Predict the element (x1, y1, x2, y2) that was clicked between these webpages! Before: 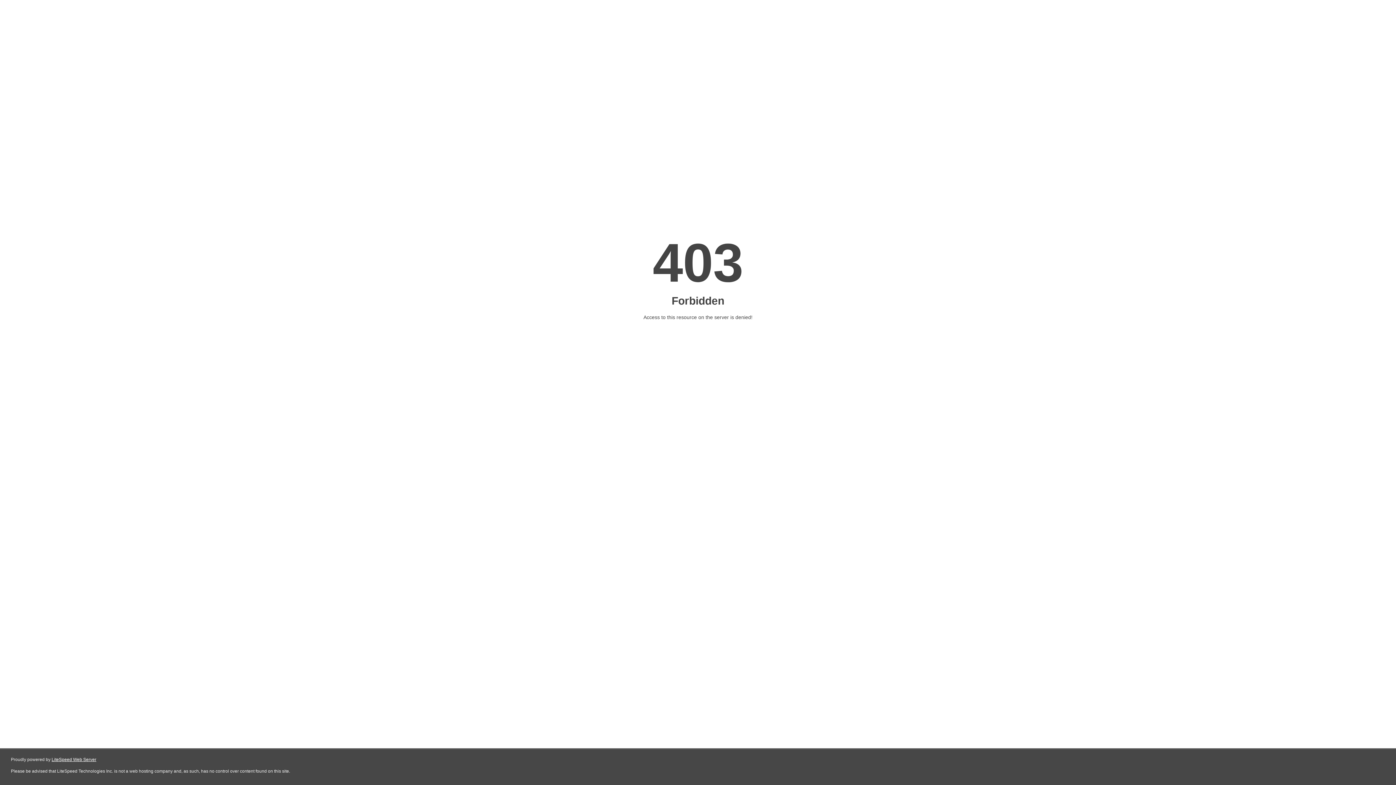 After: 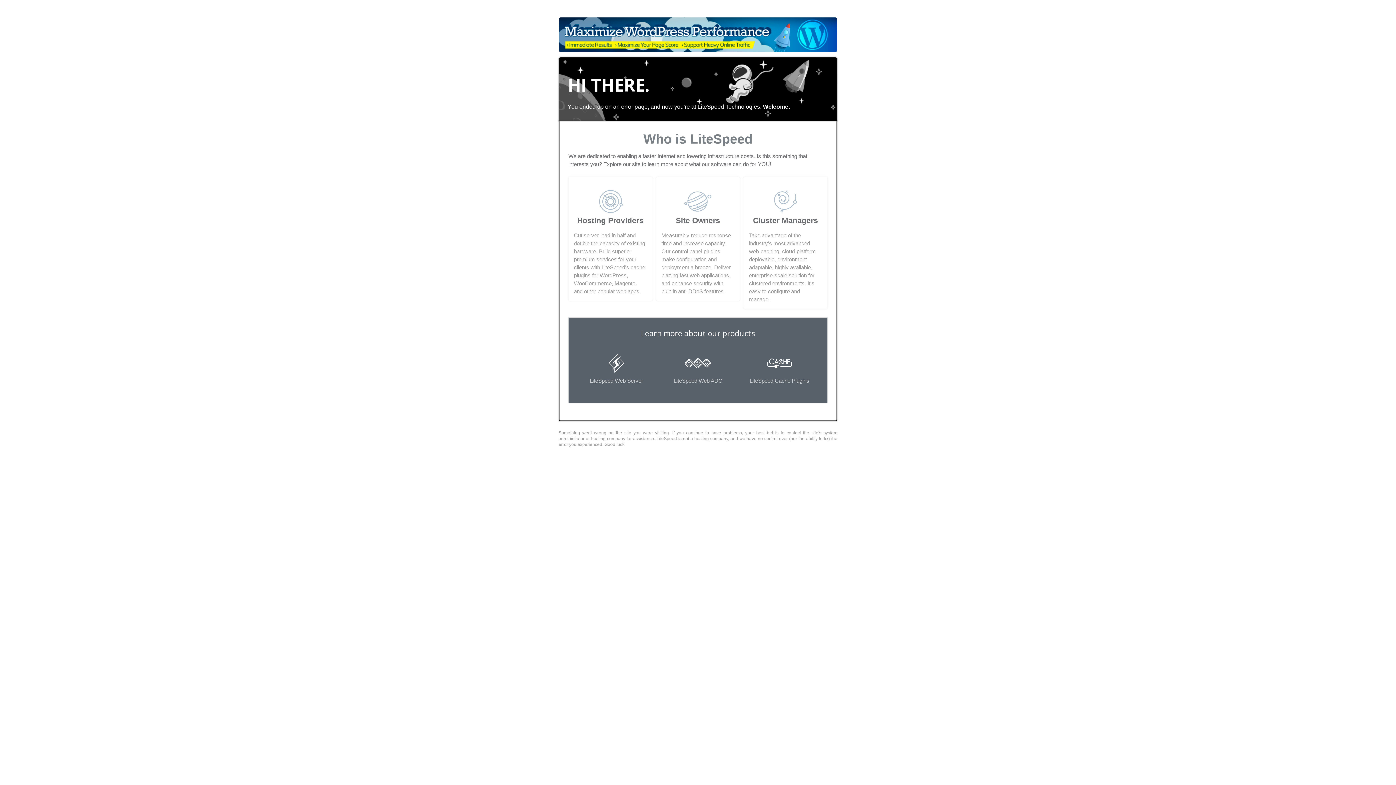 Action: label: LiteSpeed Web Server bbox: (51, 757, 96, 762)